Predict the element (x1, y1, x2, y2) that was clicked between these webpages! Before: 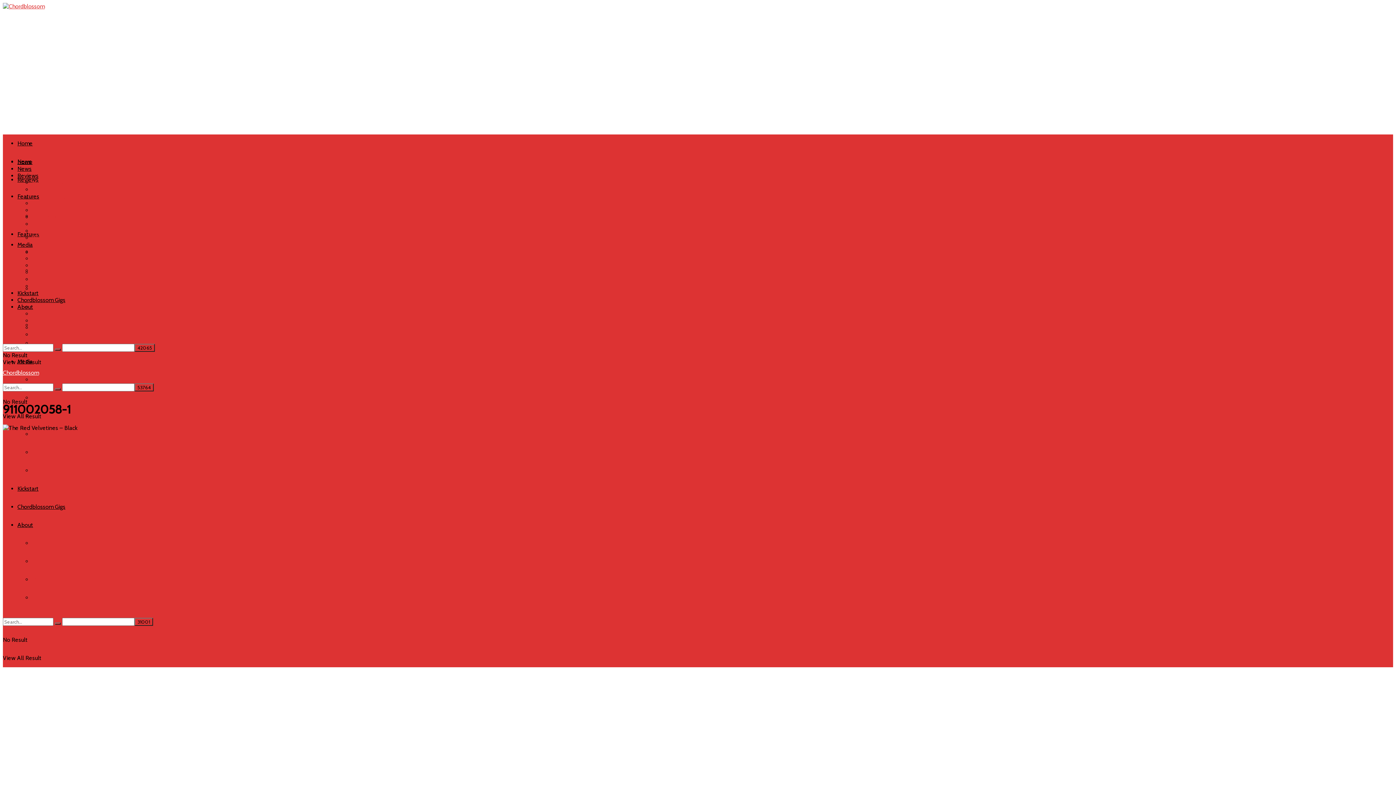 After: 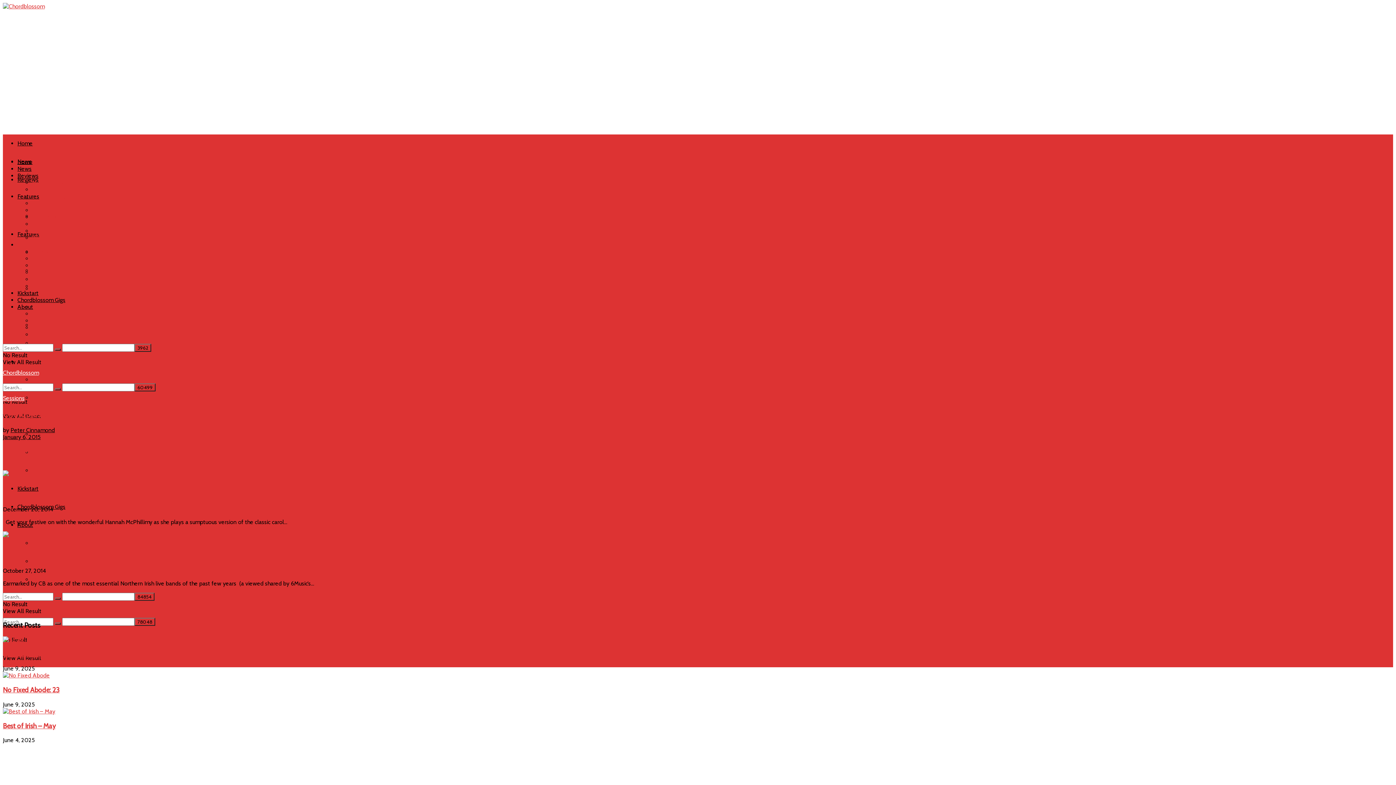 Action: bbox: (32, 430, 53, 437) label: Sessions